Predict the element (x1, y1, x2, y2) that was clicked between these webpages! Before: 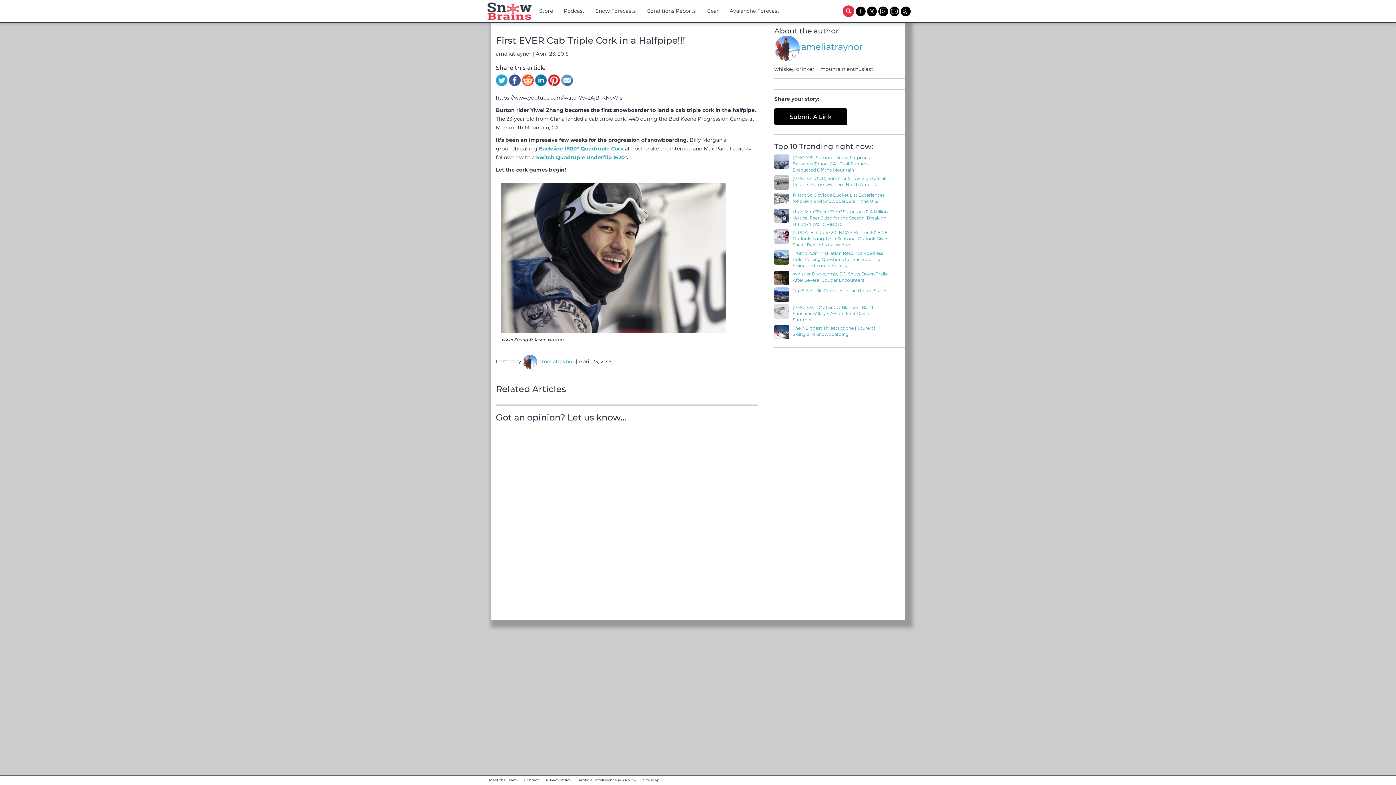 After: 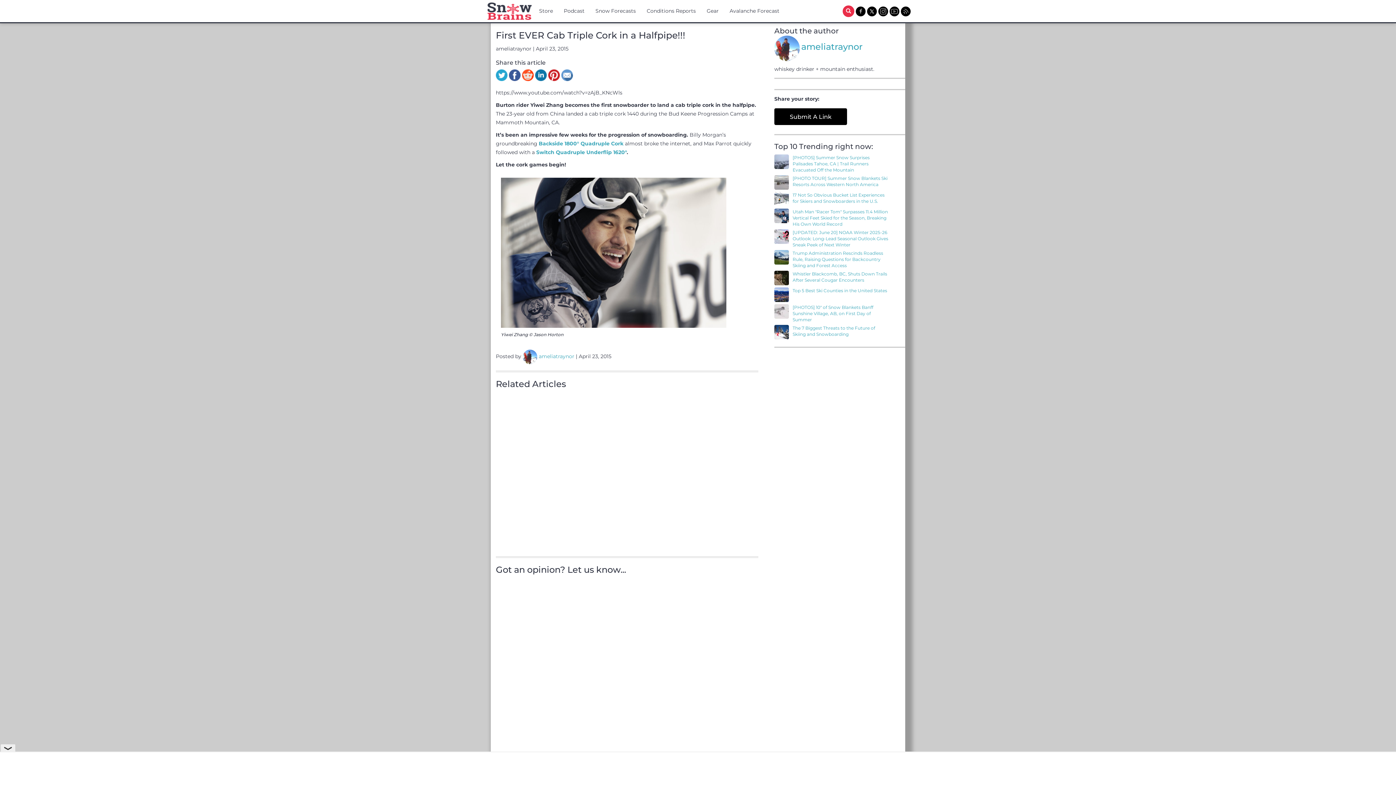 Action: bbox: (509, 74, 520, 86)